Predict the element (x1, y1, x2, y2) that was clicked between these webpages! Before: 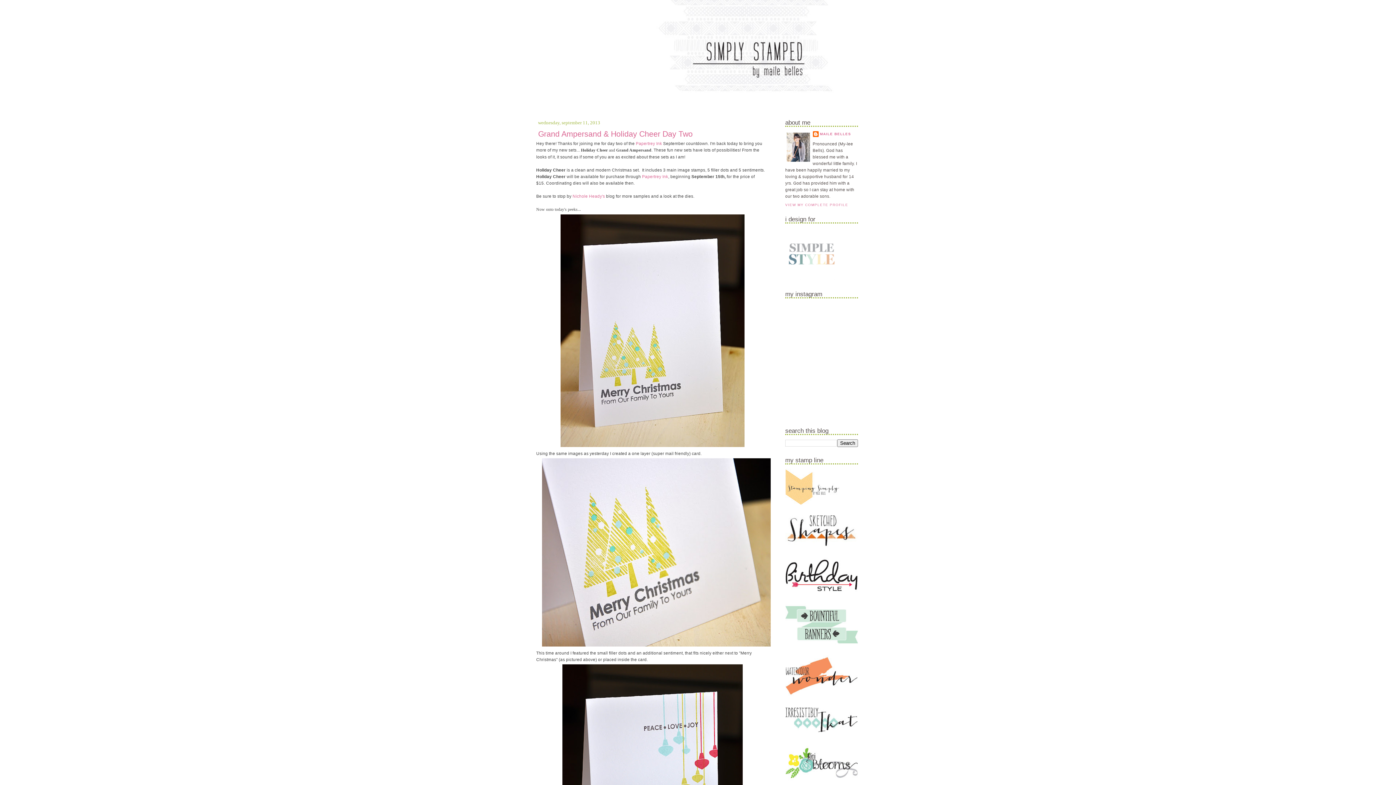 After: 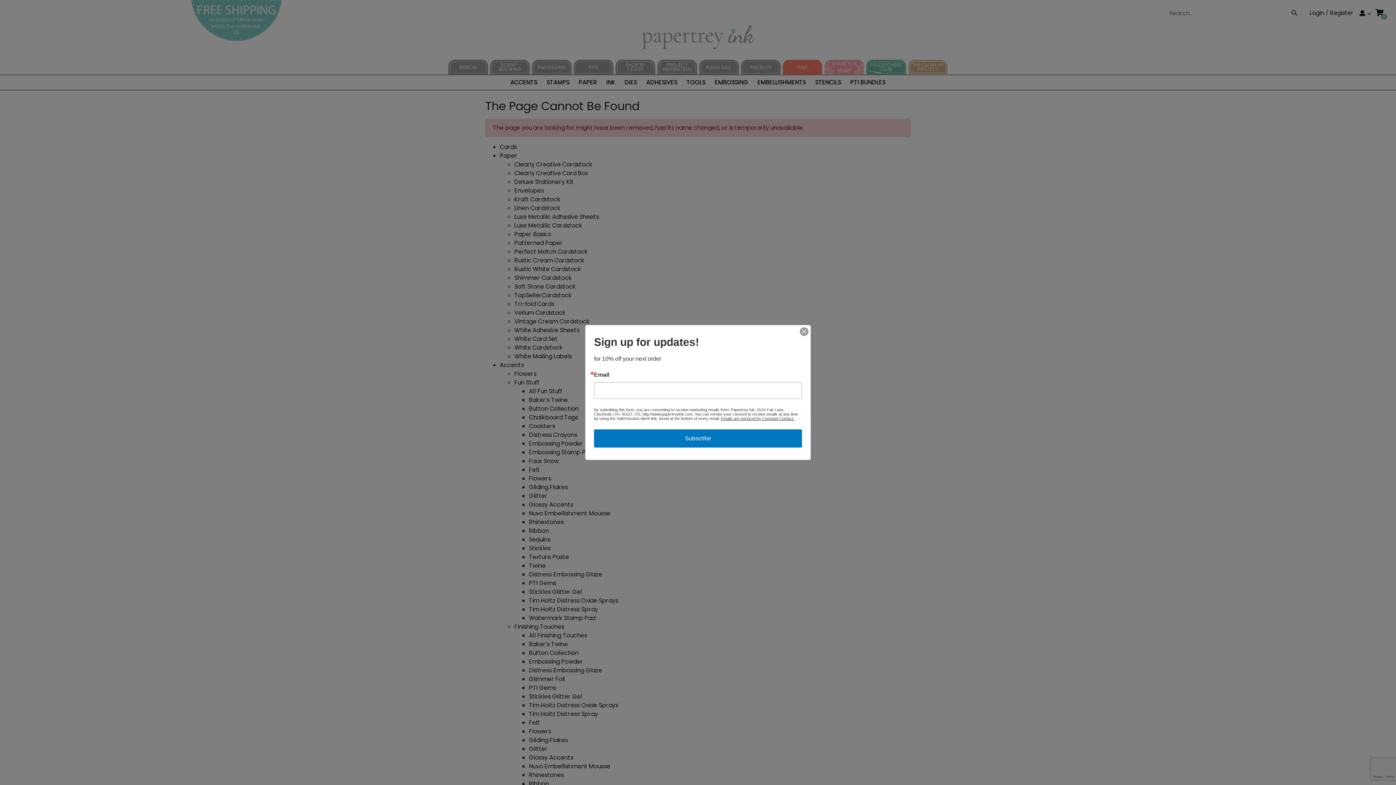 Action: bbox: (785, 693, 858, 697)